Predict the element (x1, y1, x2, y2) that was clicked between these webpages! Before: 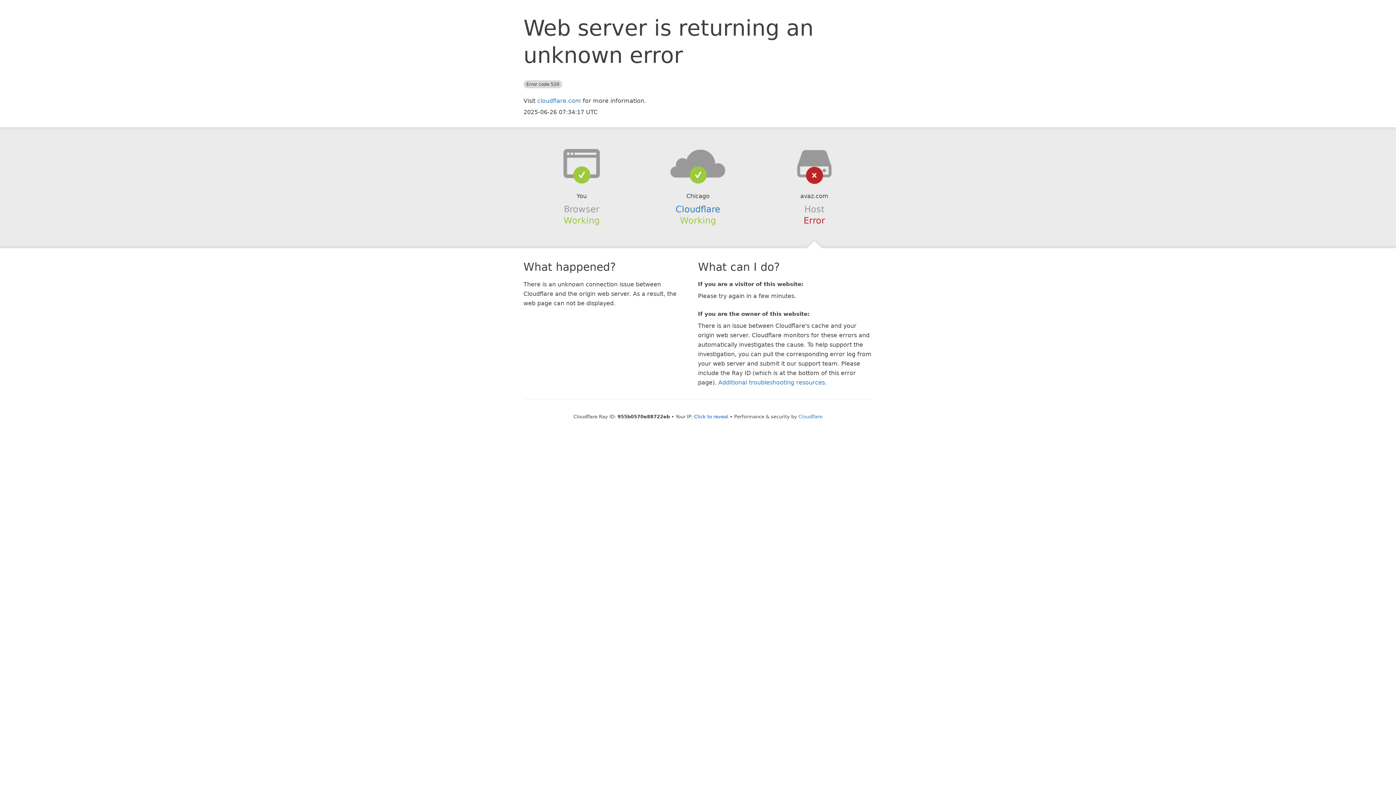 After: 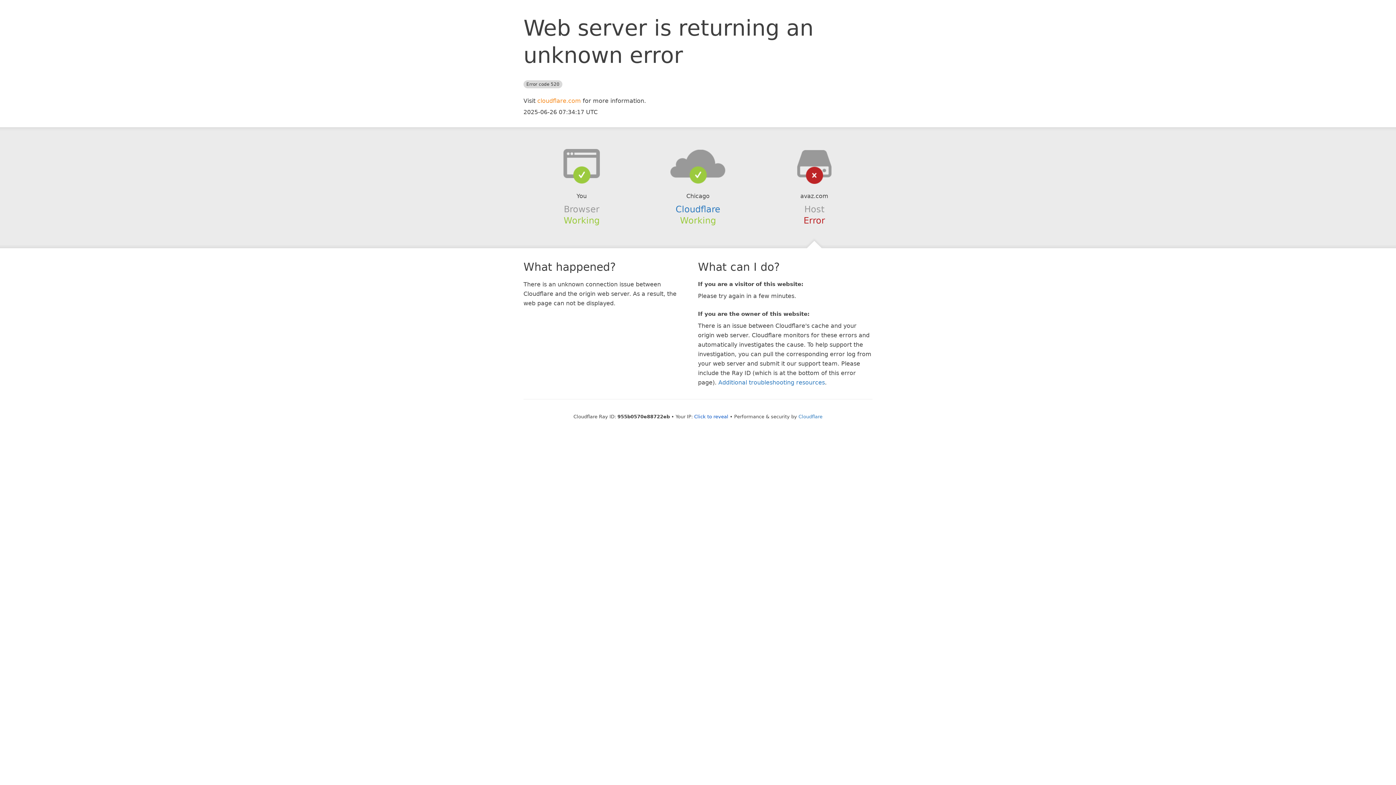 Action: label: cloudflare.com bbox: (537, 97, 581, 104)